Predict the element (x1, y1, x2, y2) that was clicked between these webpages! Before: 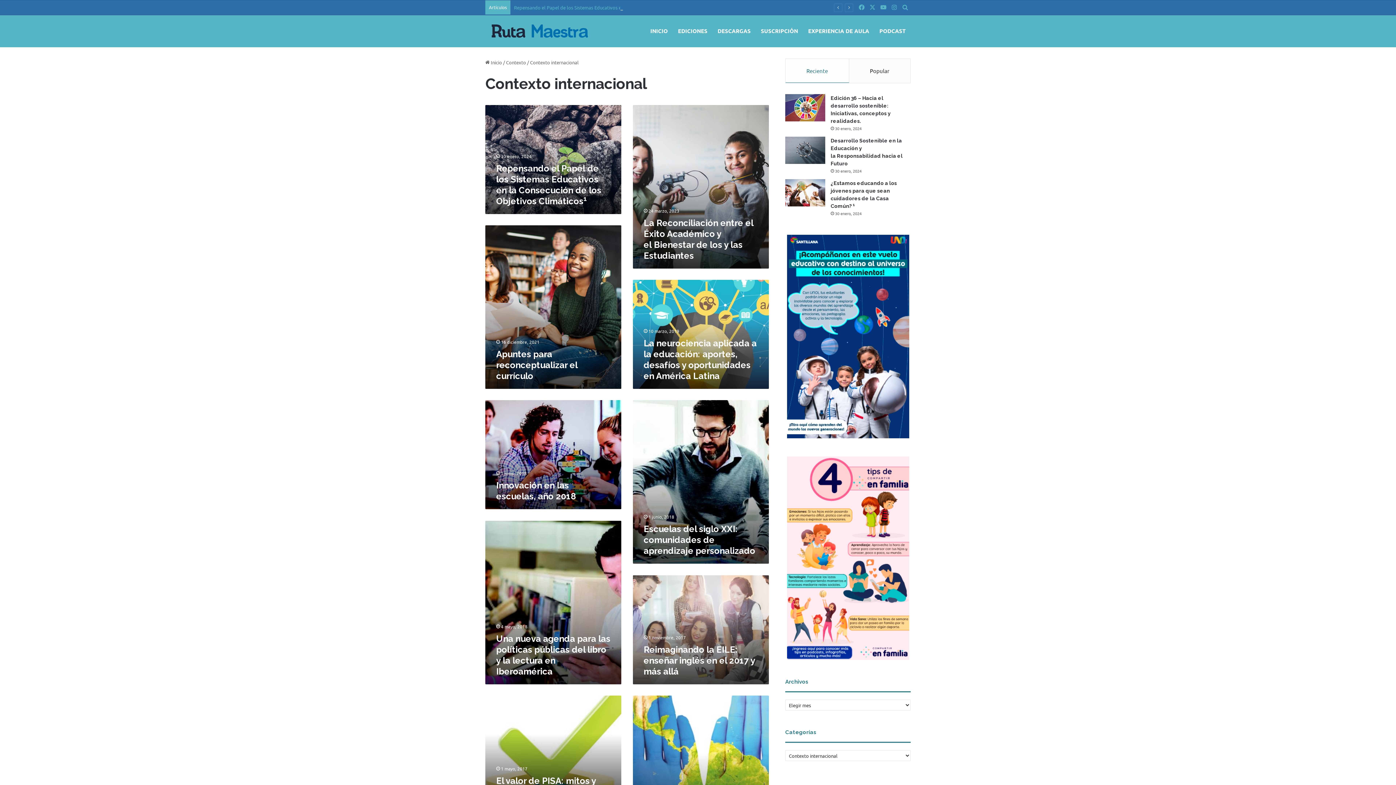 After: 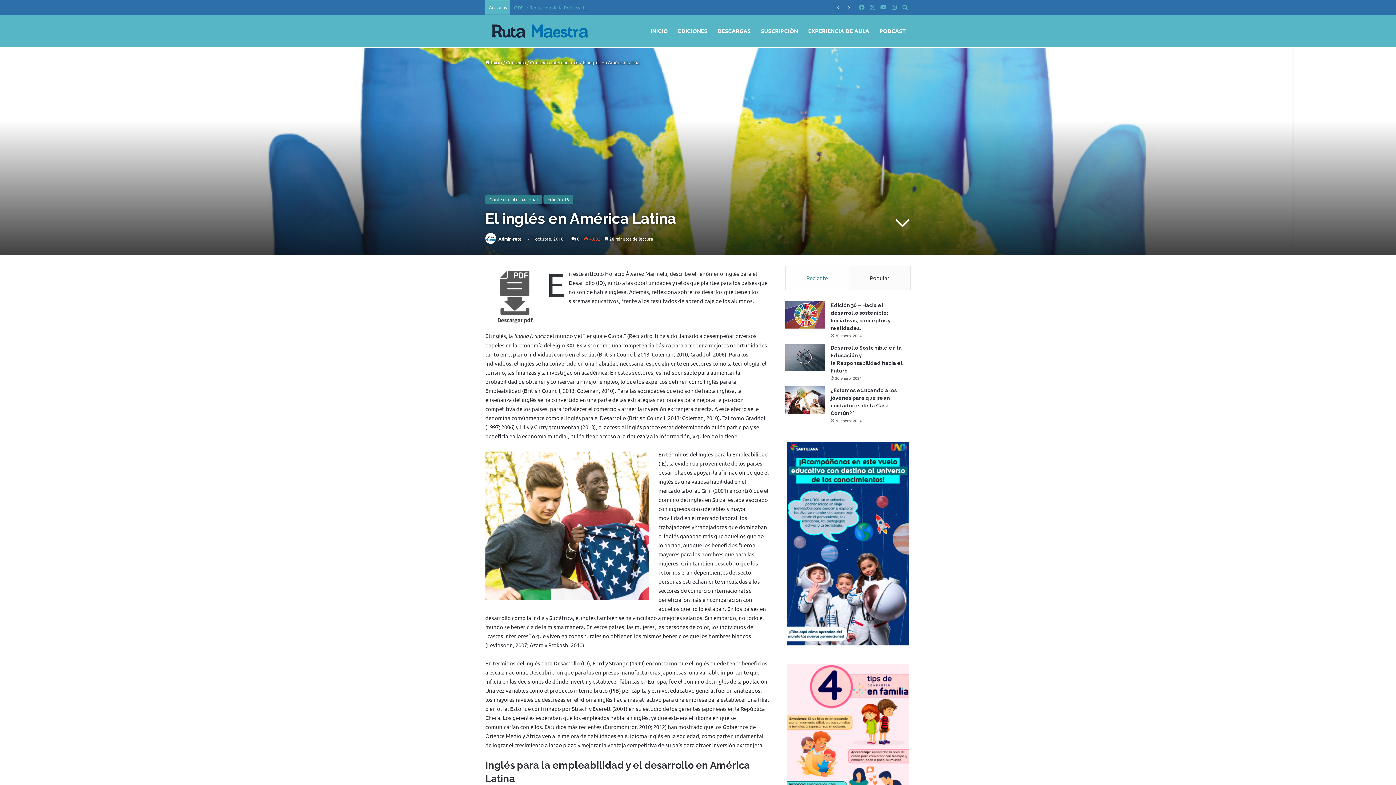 Action: label: El inglés en América Latina bbox: (632, 695, 769, 859)